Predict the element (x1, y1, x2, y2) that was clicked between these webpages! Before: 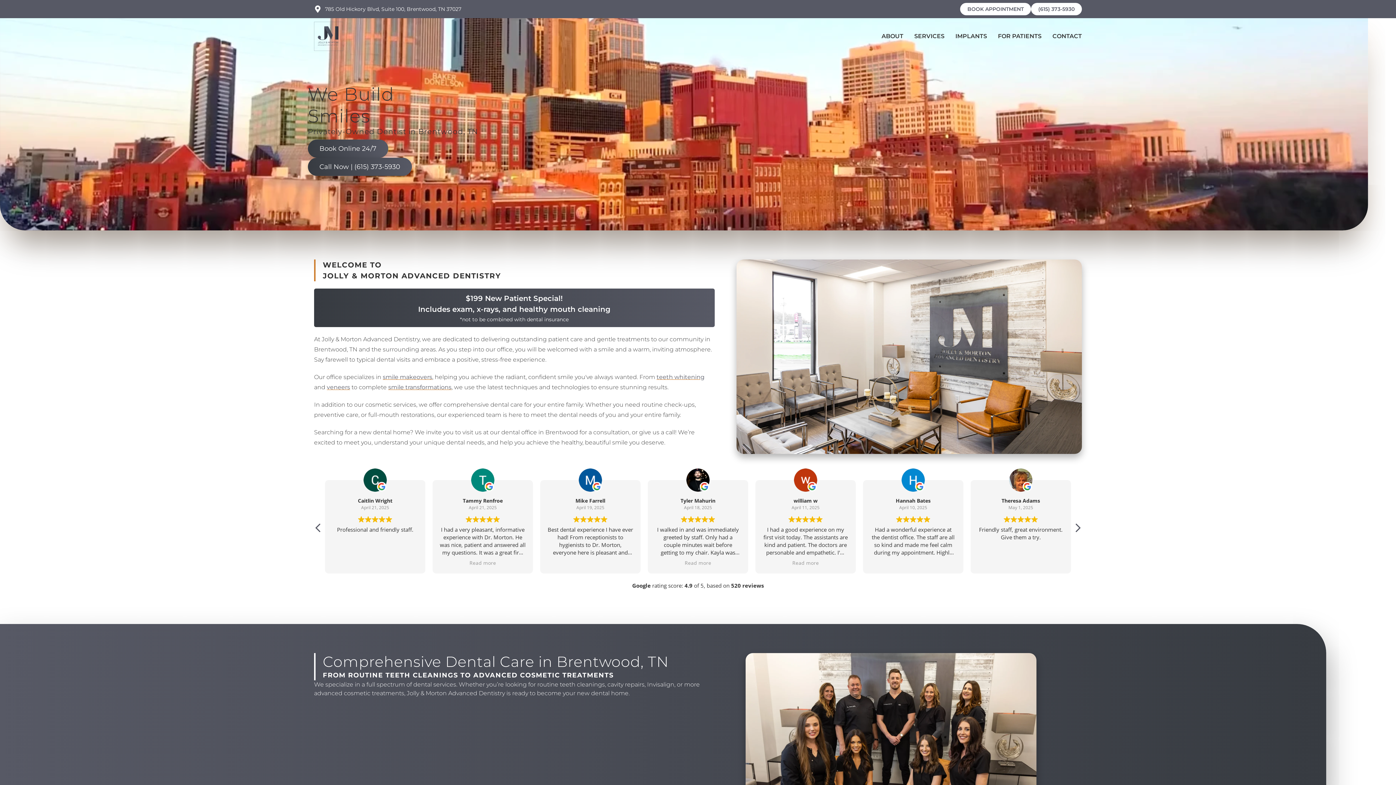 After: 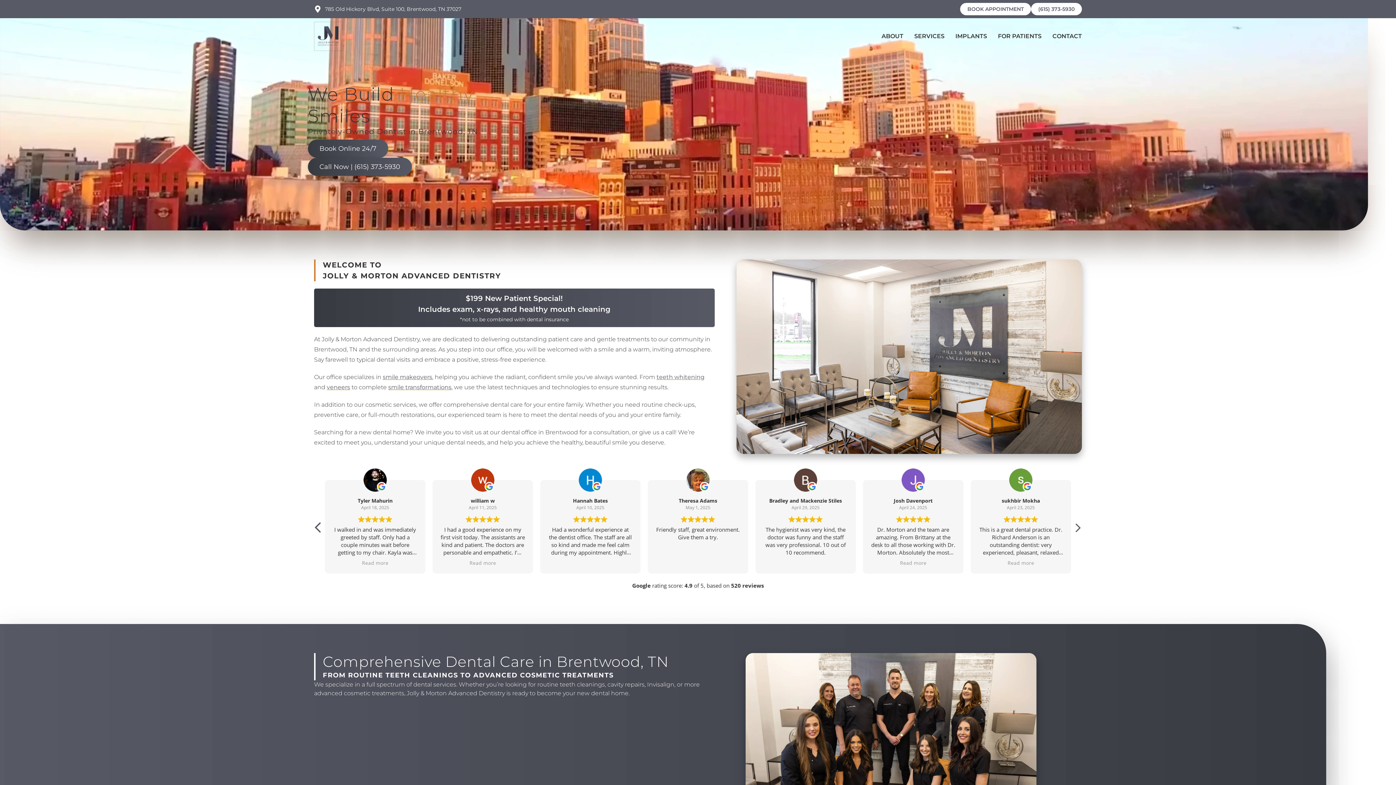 Action: label: Previous review bbox: (314, 522, 322, 537)